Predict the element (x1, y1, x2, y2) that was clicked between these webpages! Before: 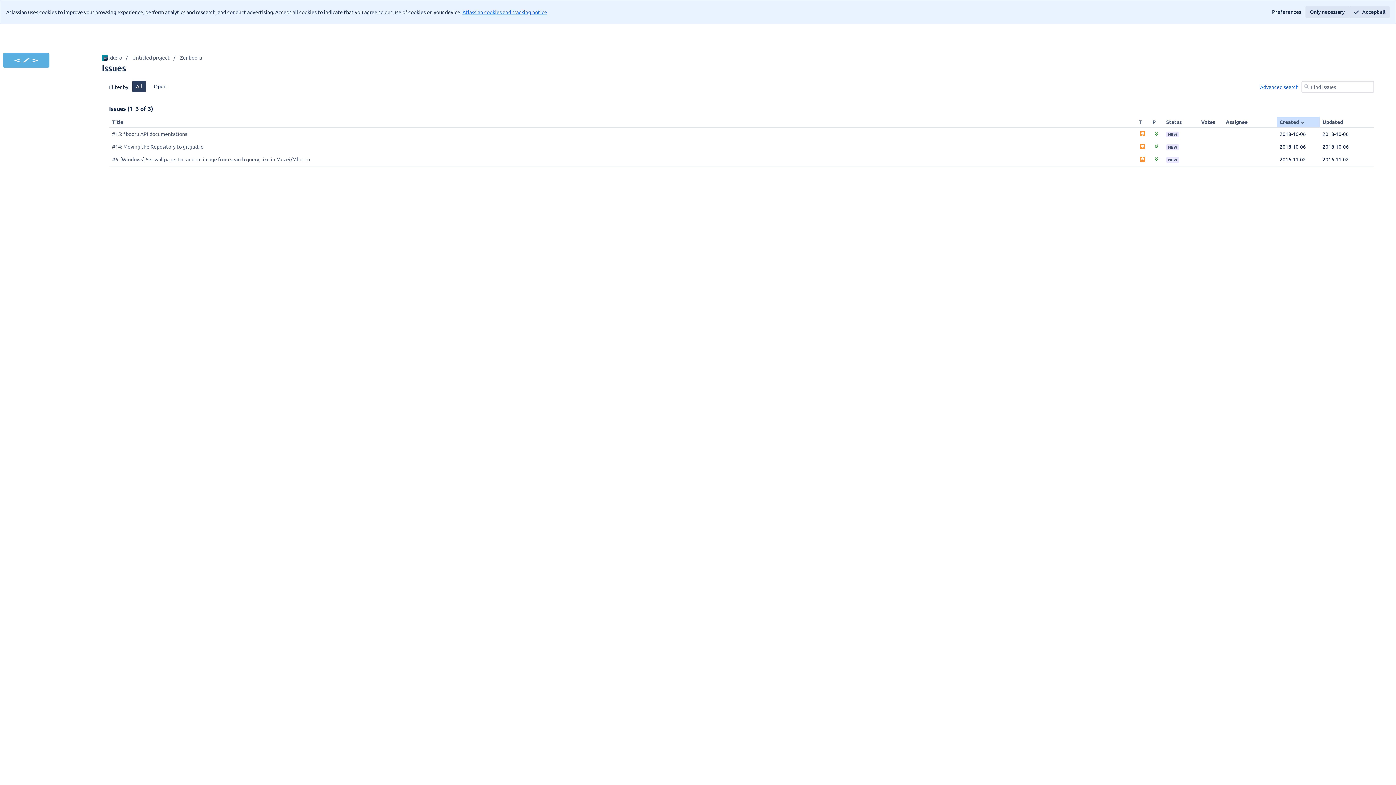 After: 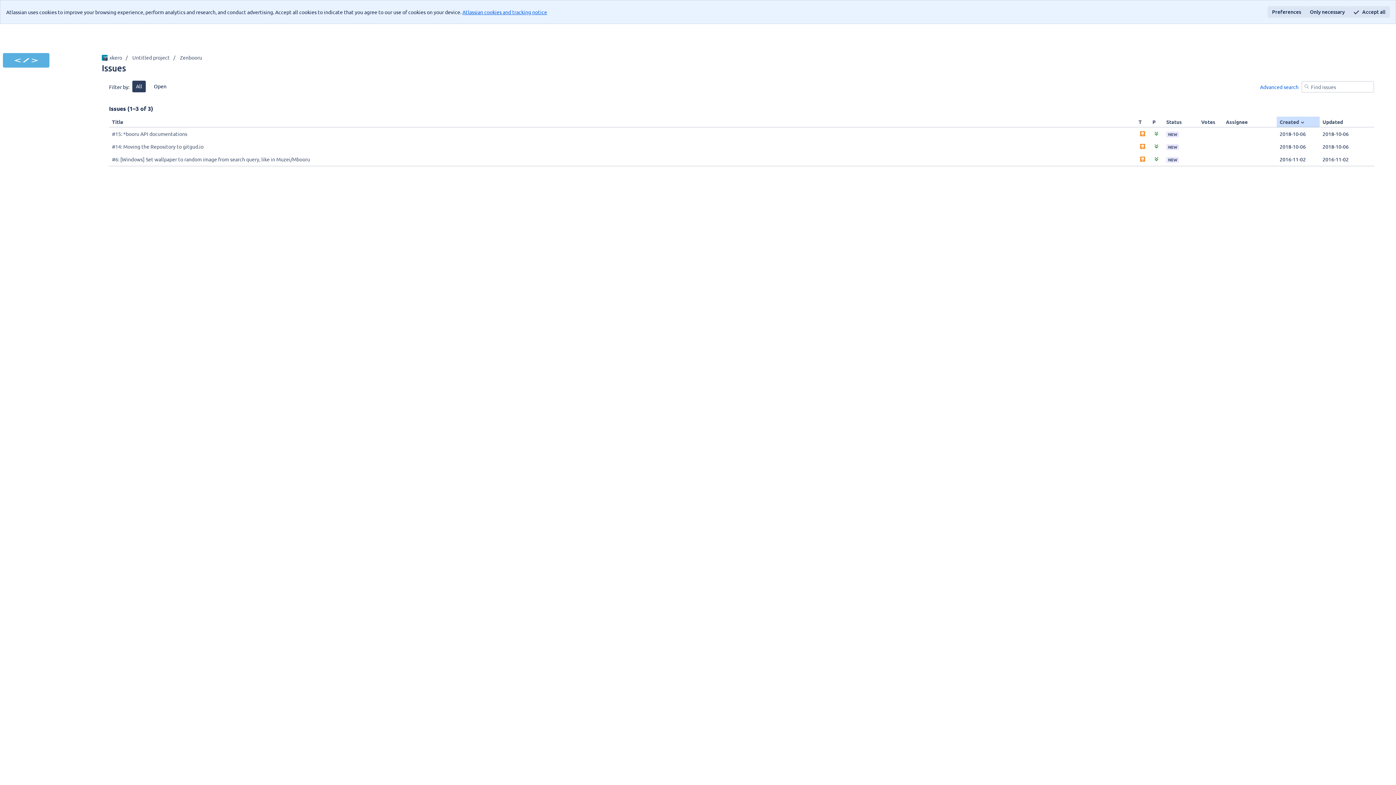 Action: bbox: (1268, 6, 1305, 17) label: Preferences